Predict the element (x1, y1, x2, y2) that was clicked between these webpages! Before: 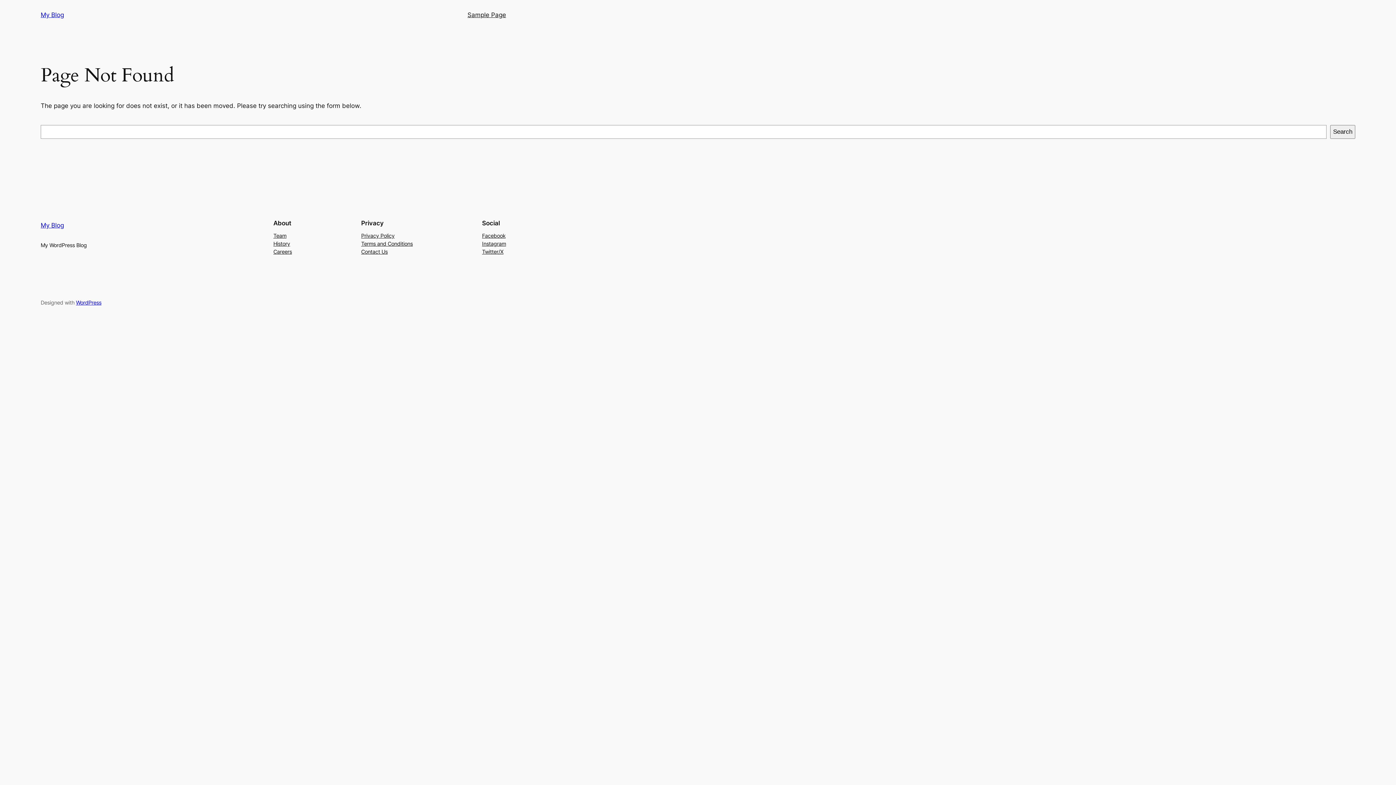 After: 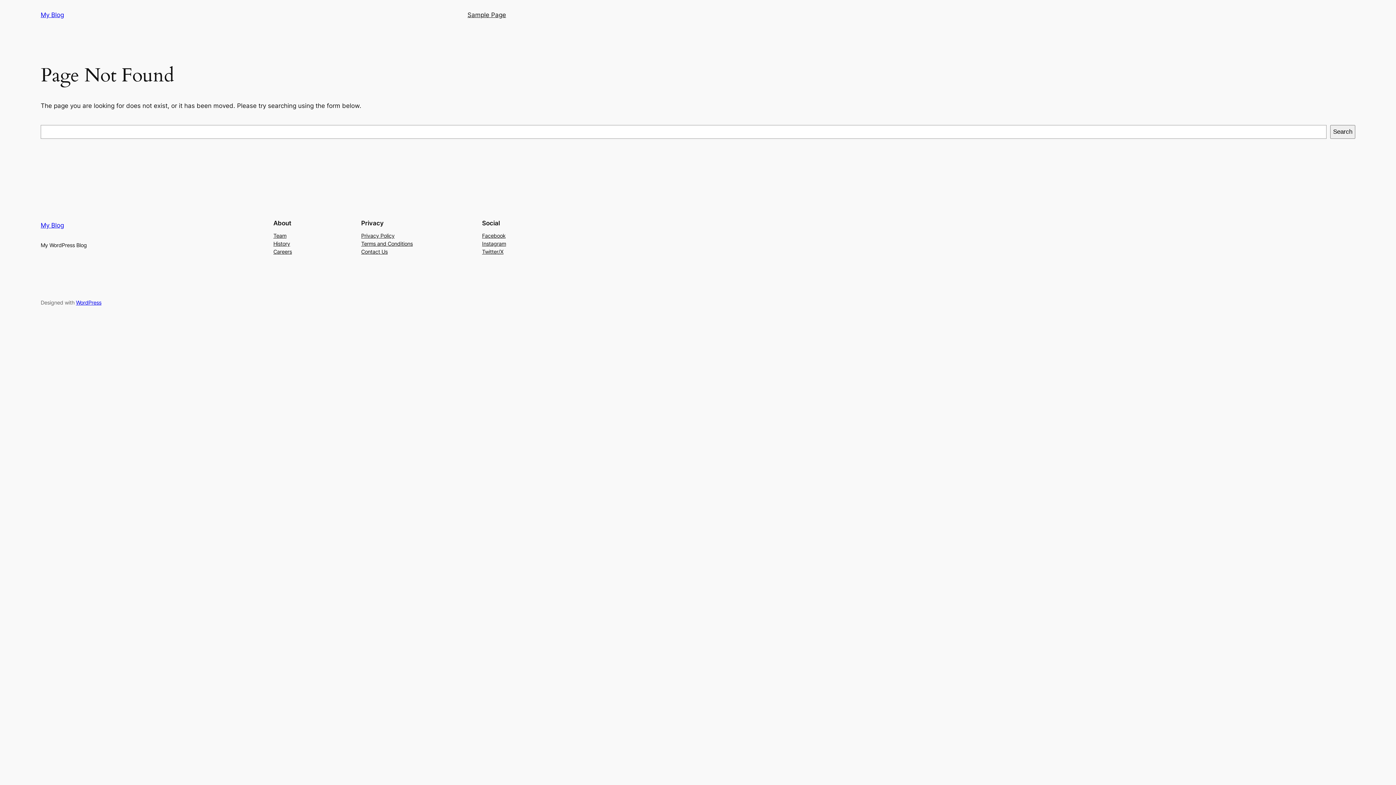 Action: label: History bbox: (273, 239, 290, 247)